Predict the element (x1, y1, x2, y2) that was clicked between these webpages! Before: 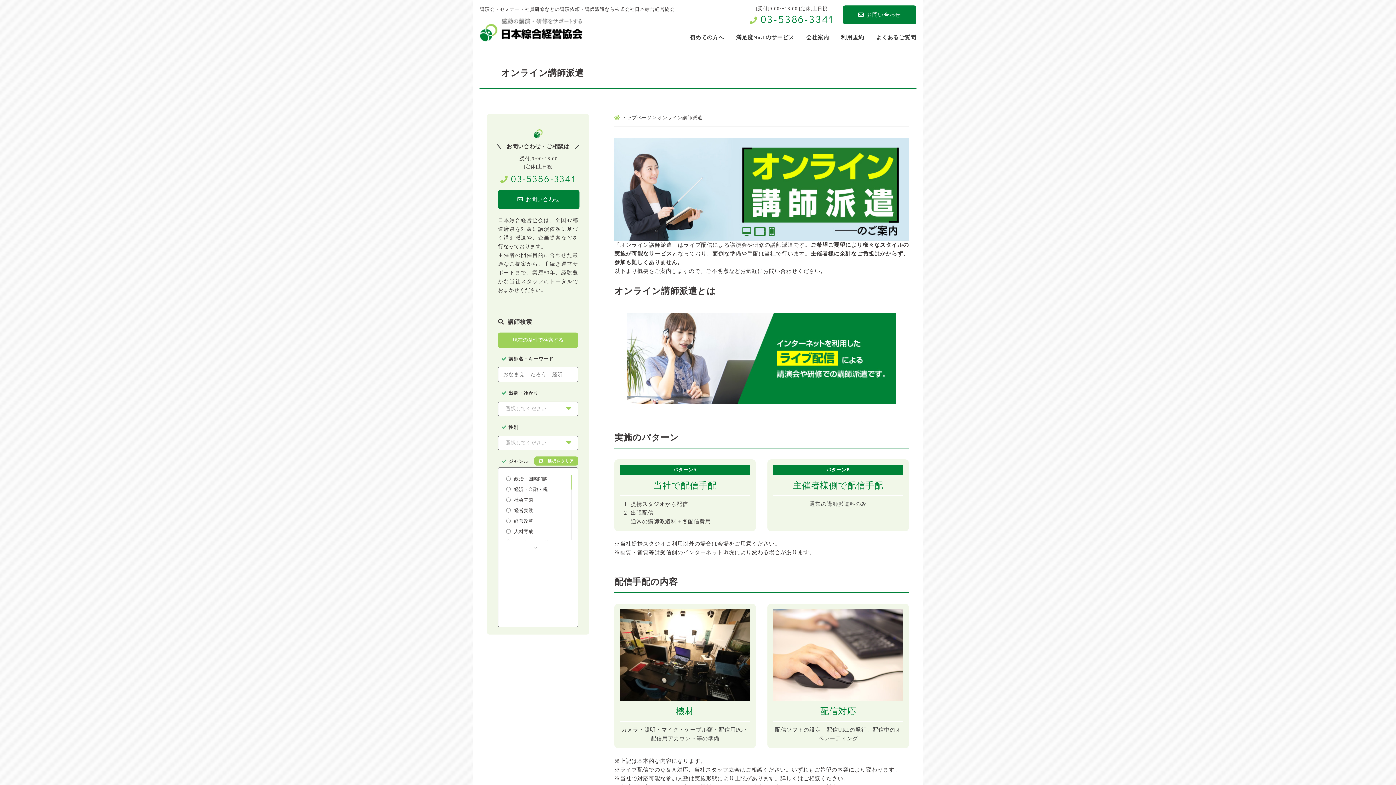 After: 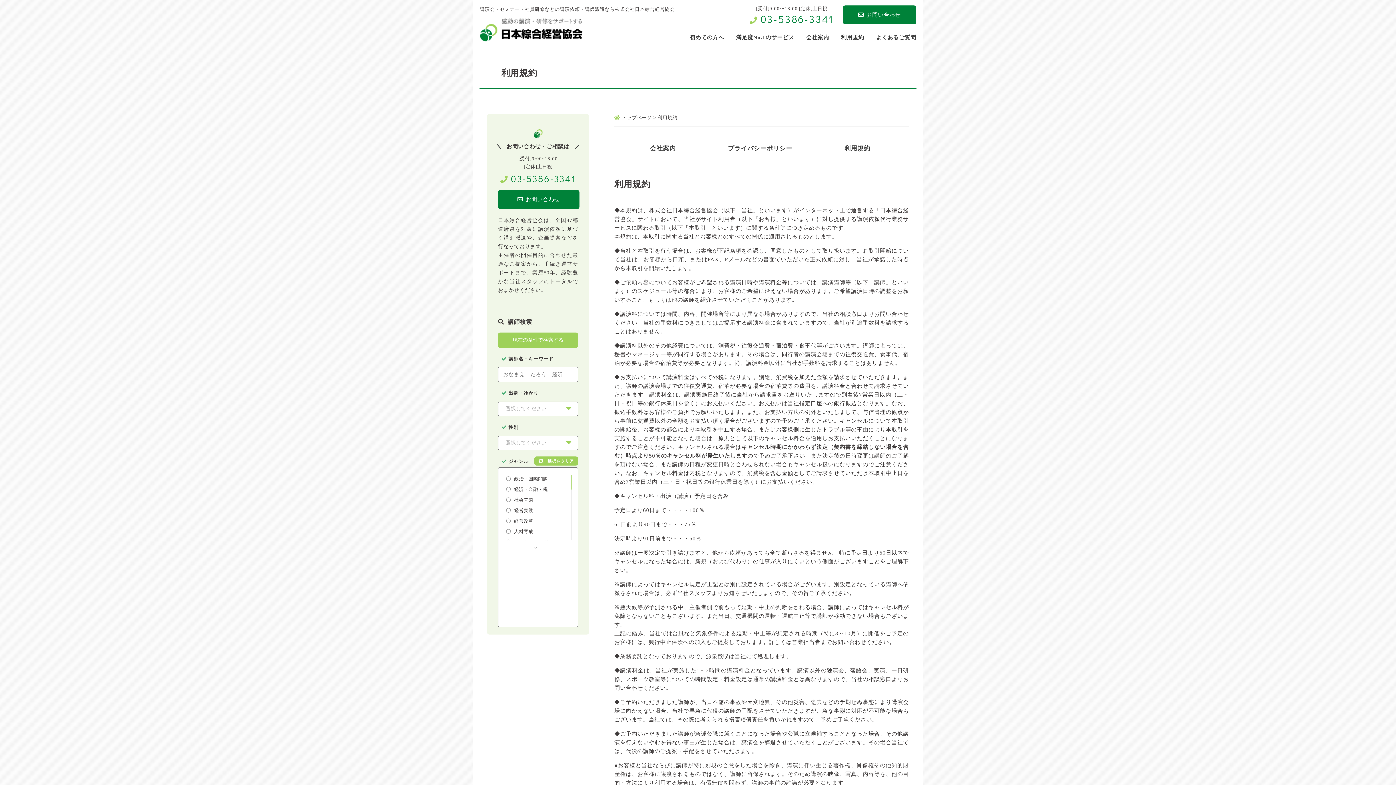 Action: bbox: (829, 34, 864, 40) label: 利用規約